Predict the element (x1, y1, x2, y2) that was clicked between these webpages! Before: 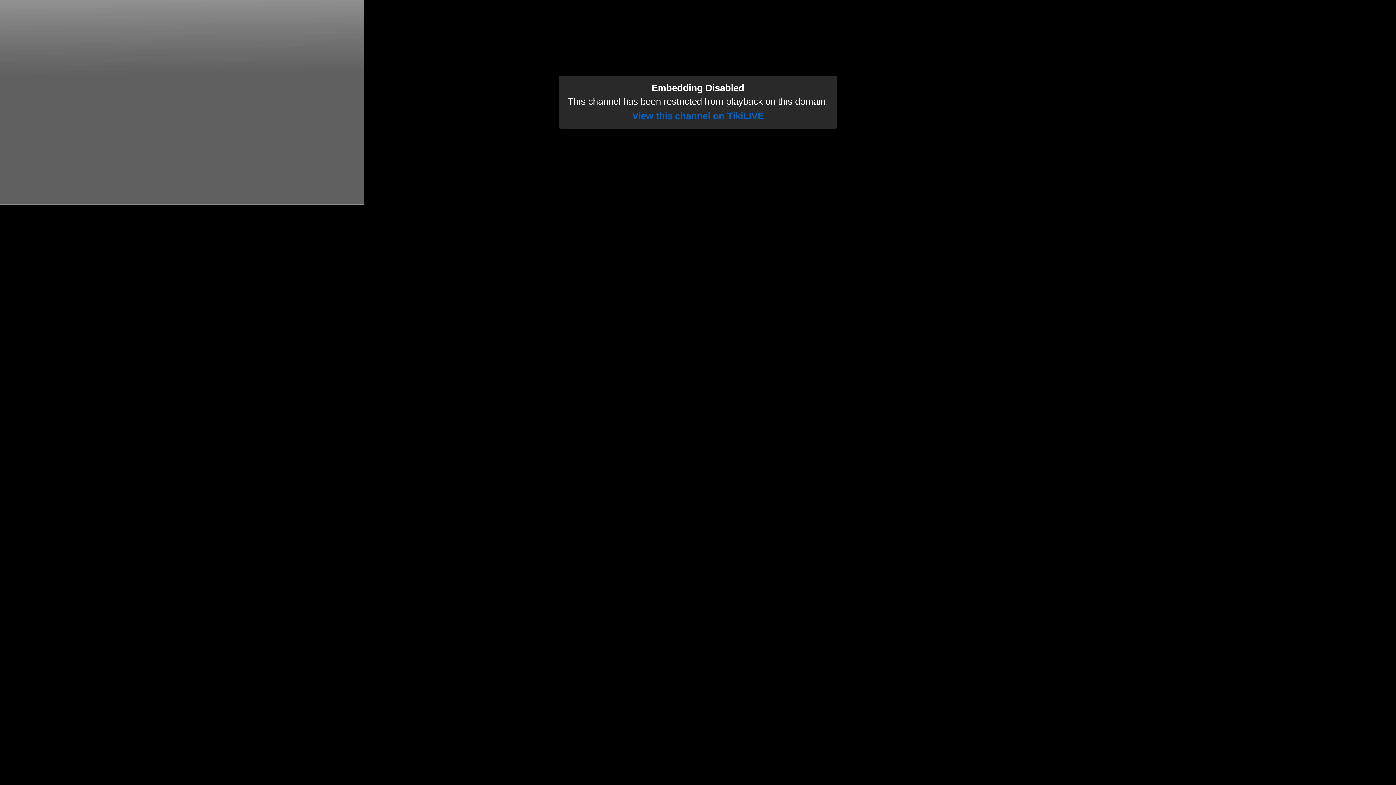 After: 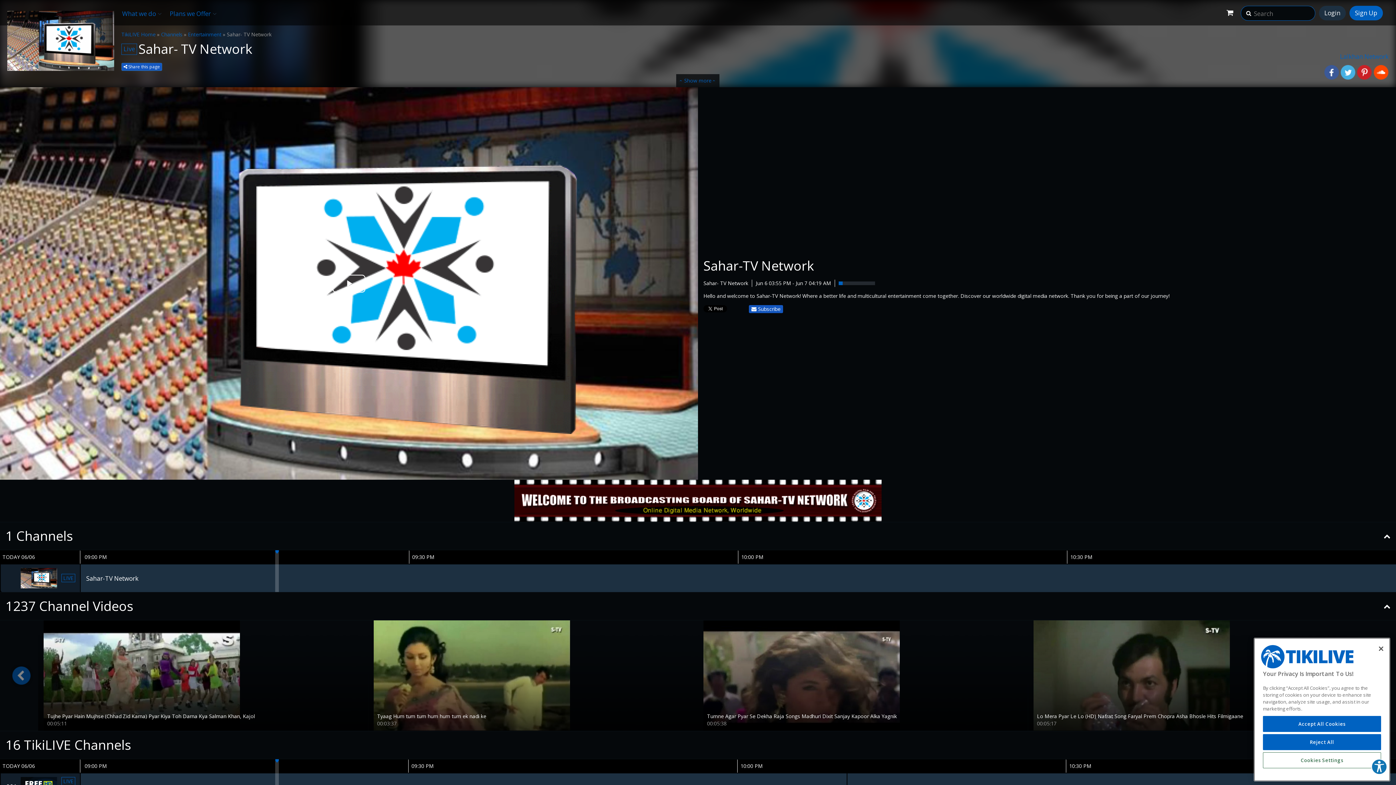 Action: label: View this channel on TikiLIVE bbox: (632, 110, 764, 121)